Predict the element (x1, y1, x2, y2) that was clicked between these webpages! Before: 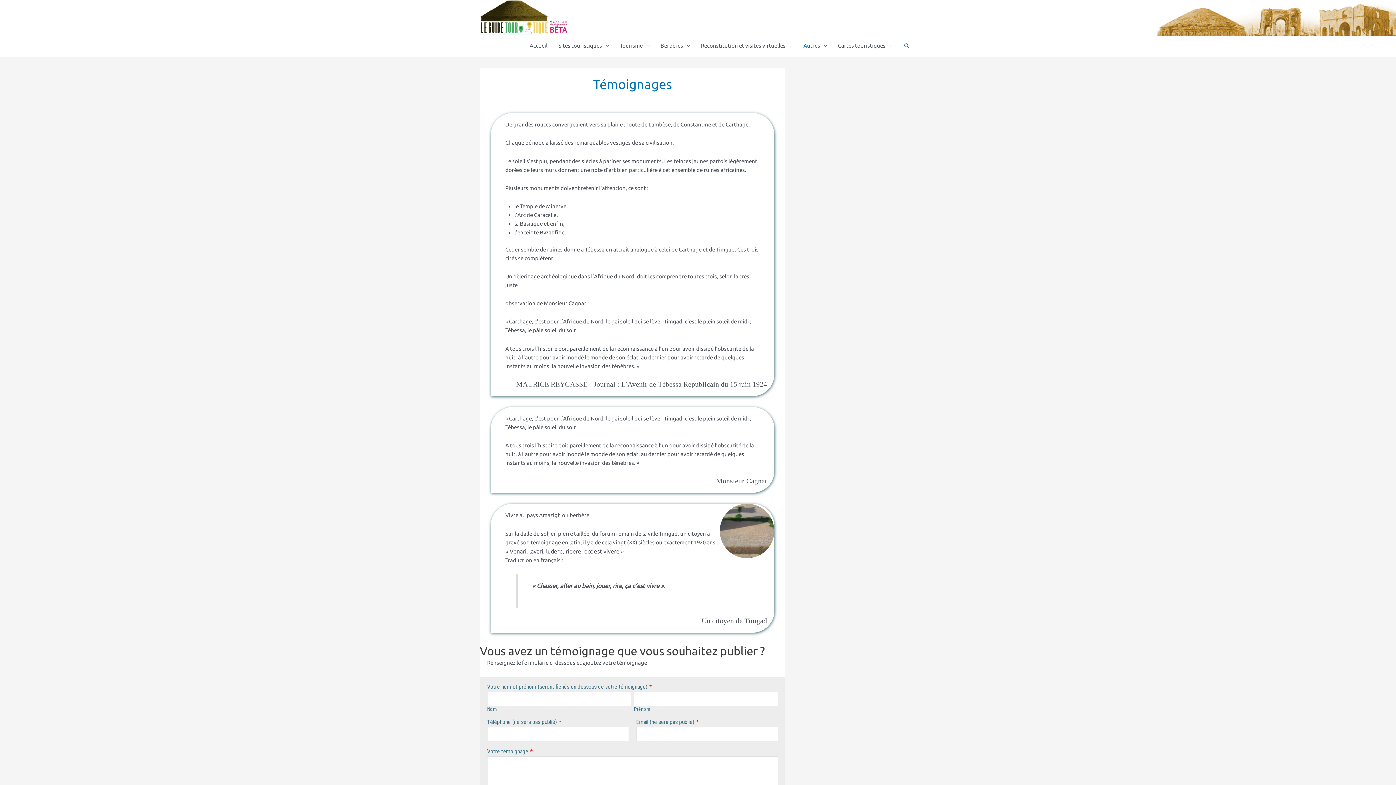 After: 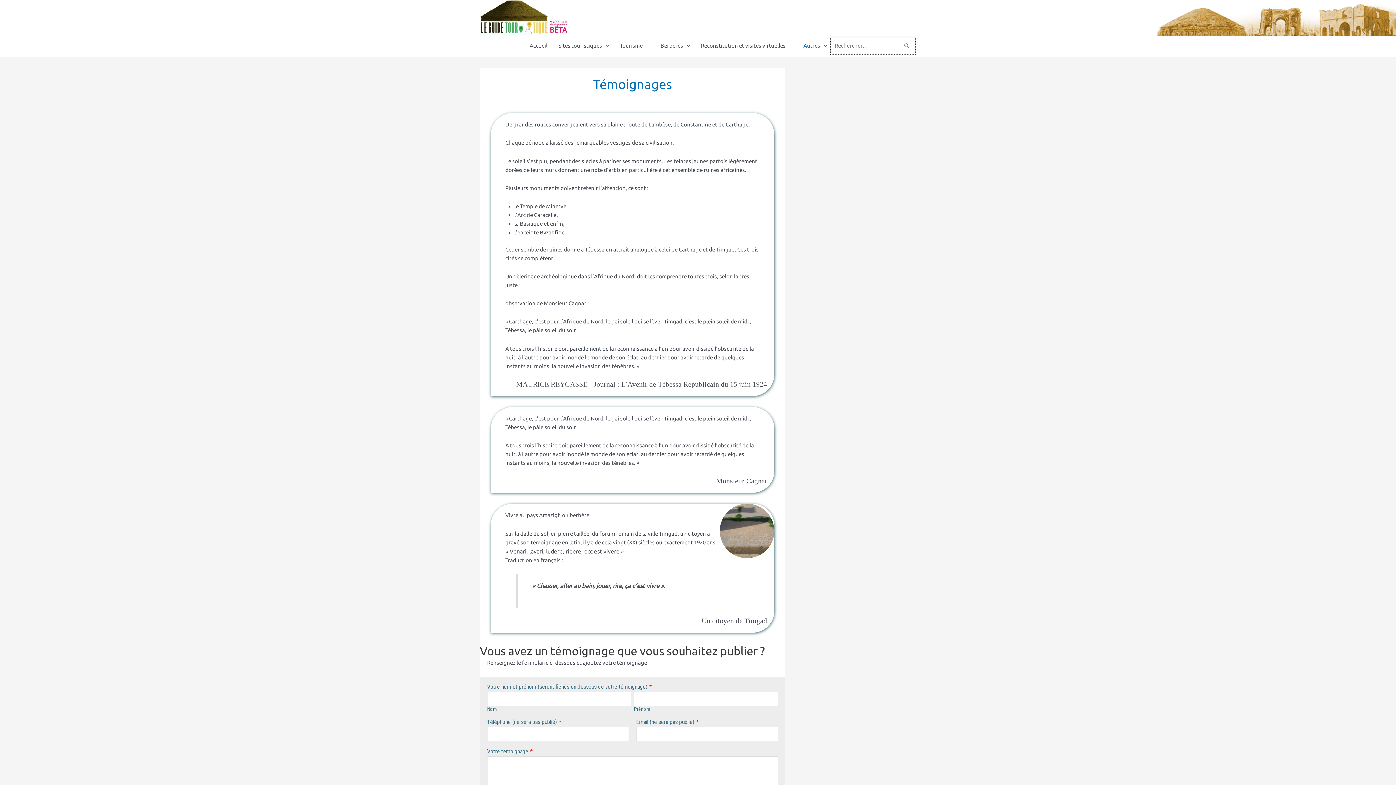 Action: label: Lien de l’icône de recherche bbox: (903, 42, 910, 49)